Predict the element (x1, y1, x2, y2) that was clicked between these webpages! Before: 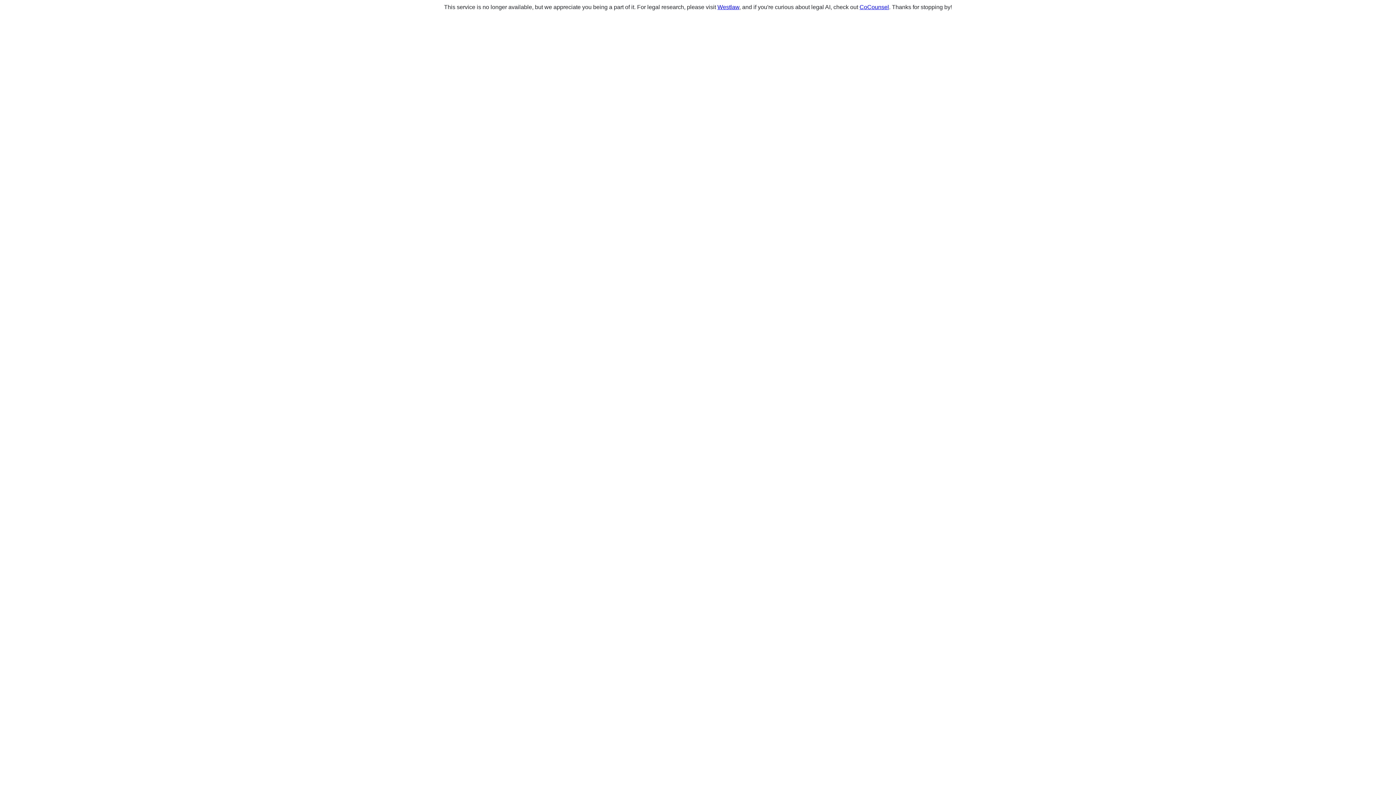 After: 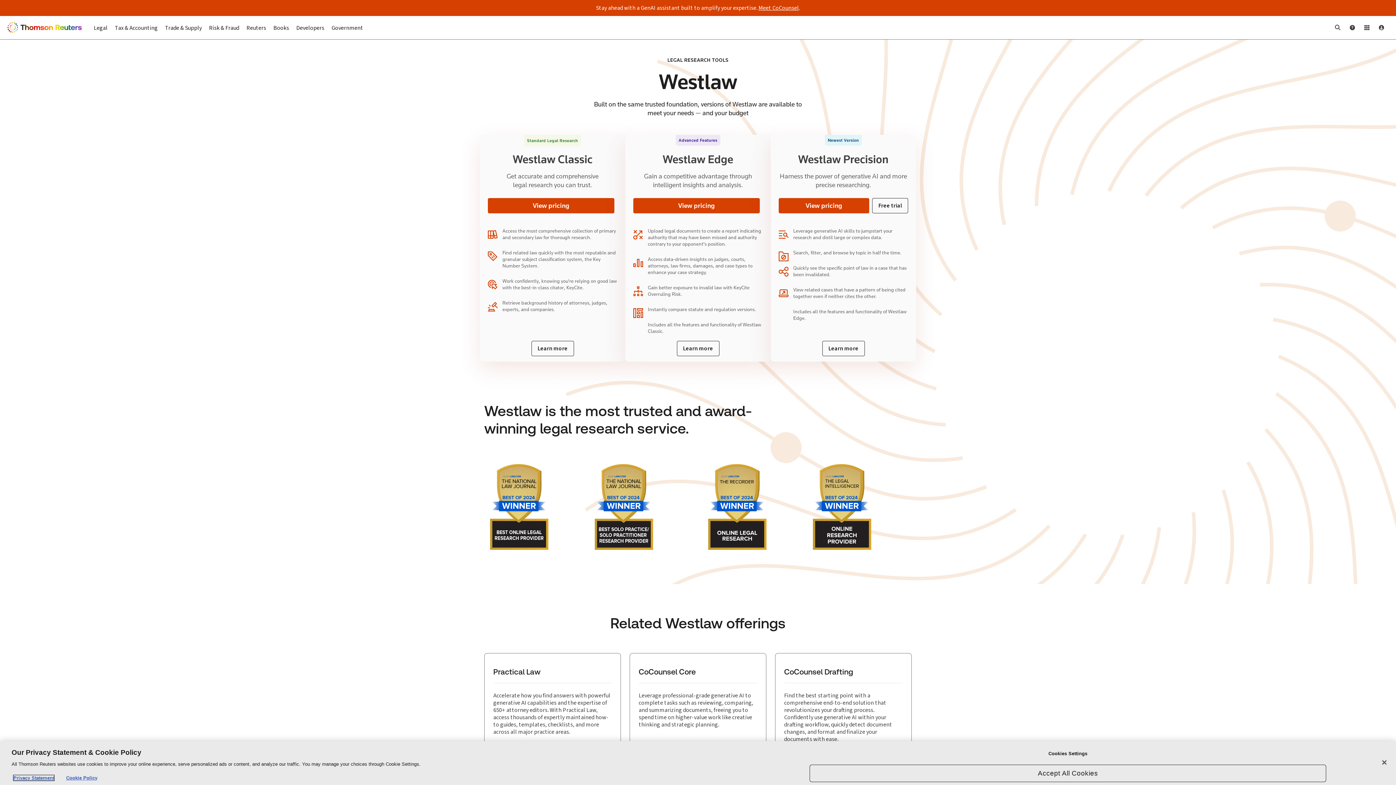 Action: label: Westlaw bbox: (717, 4, 739, 10)